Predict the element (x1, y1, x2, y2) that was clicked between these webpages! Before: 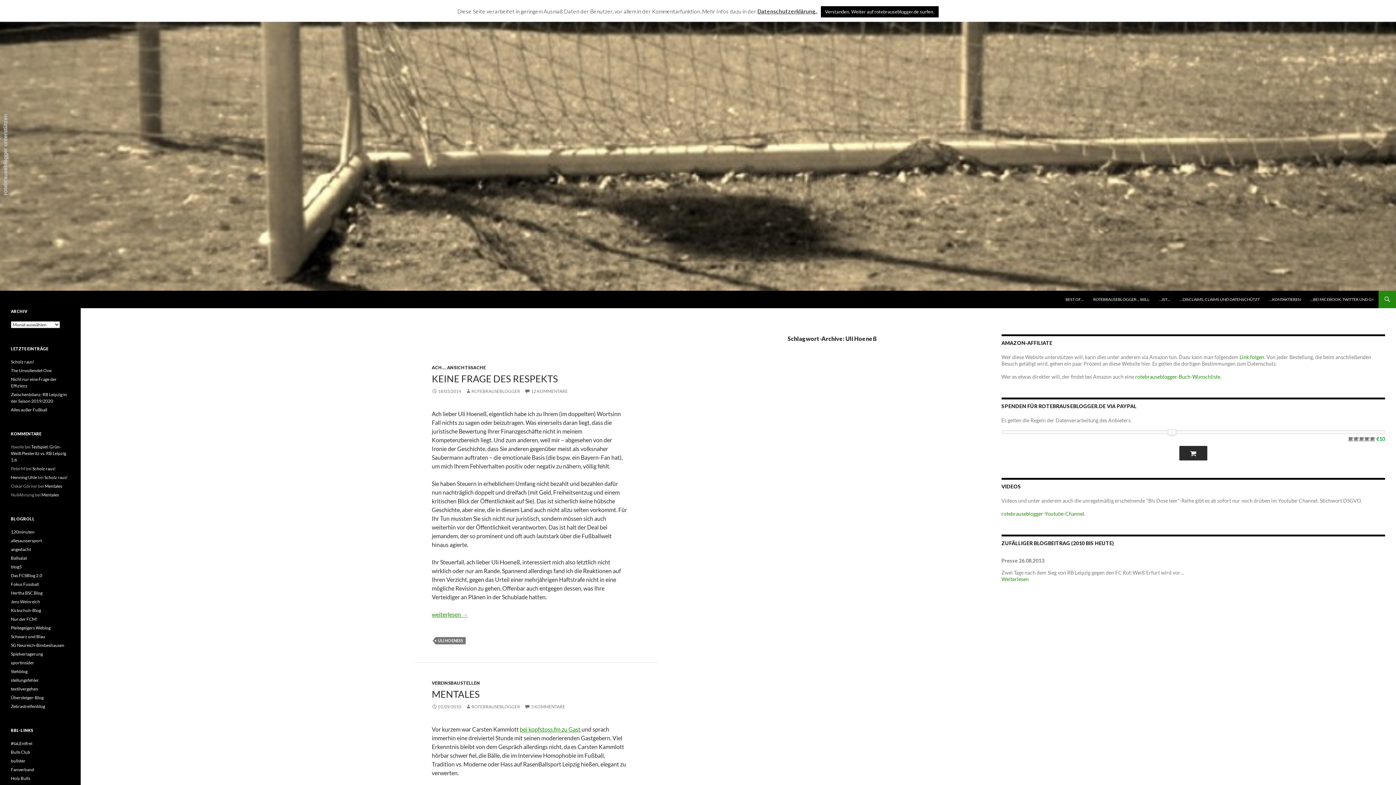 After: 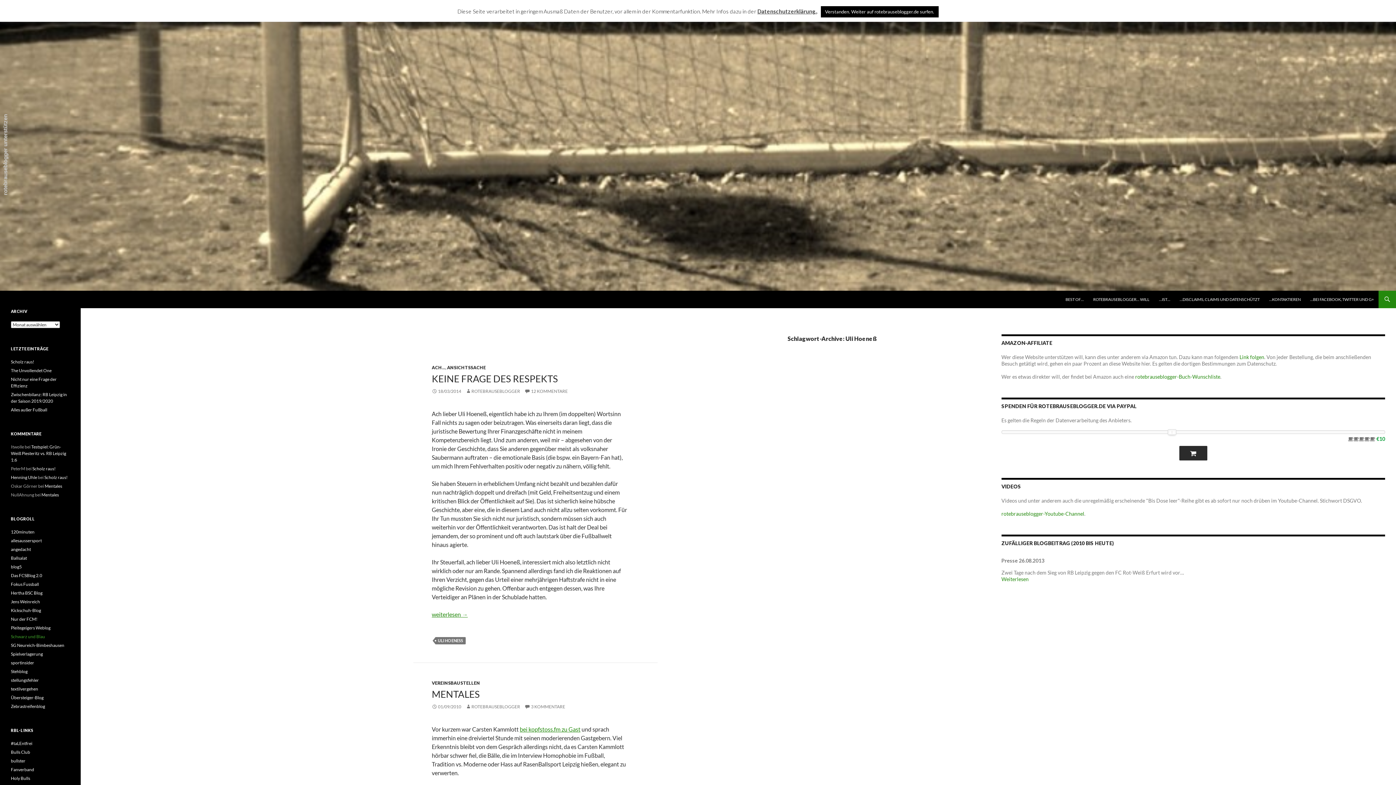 Action: bbox: (10, 634, 45, 639) label: Schwarz und Blau